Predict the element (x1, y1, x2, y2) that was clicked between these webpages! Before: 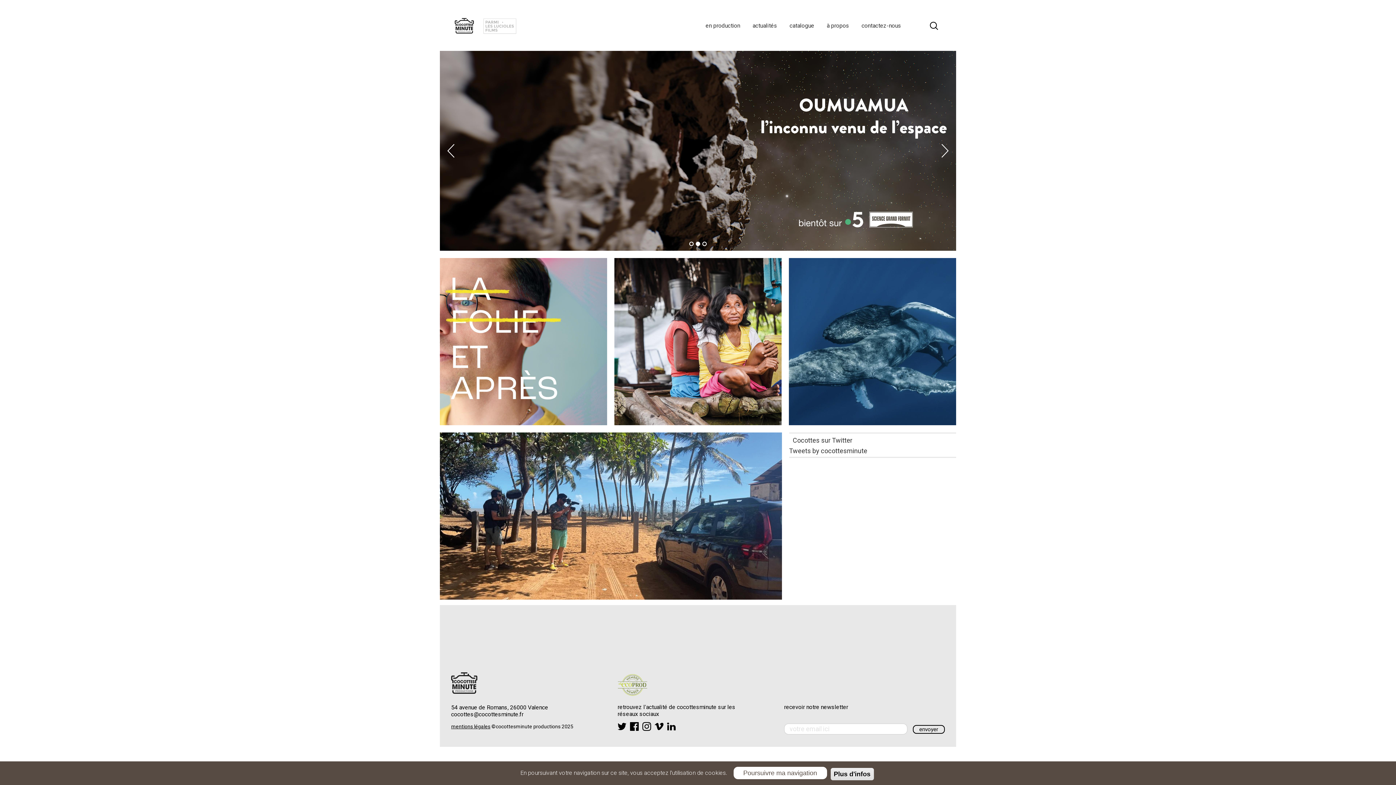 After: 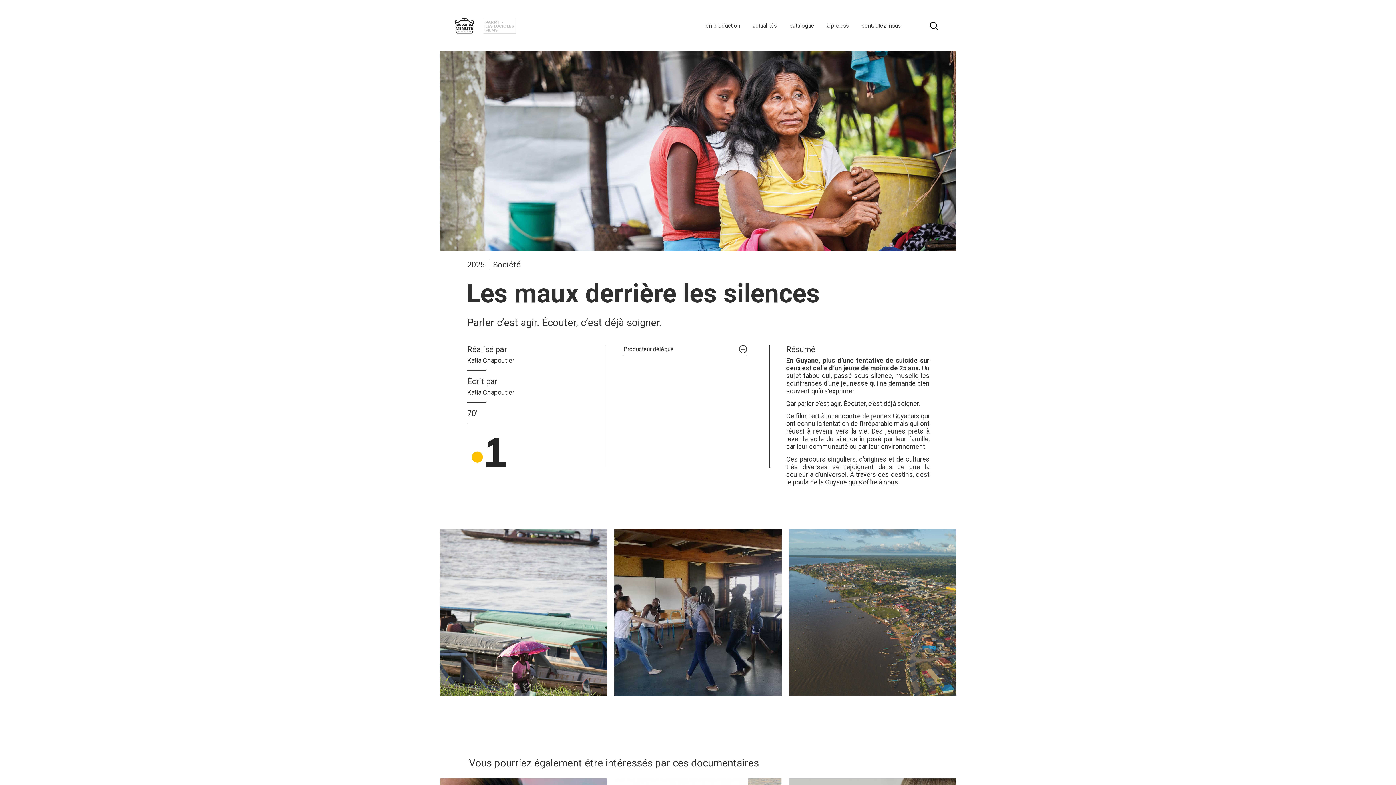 Action: bbox: (614, 258, 781, 425)